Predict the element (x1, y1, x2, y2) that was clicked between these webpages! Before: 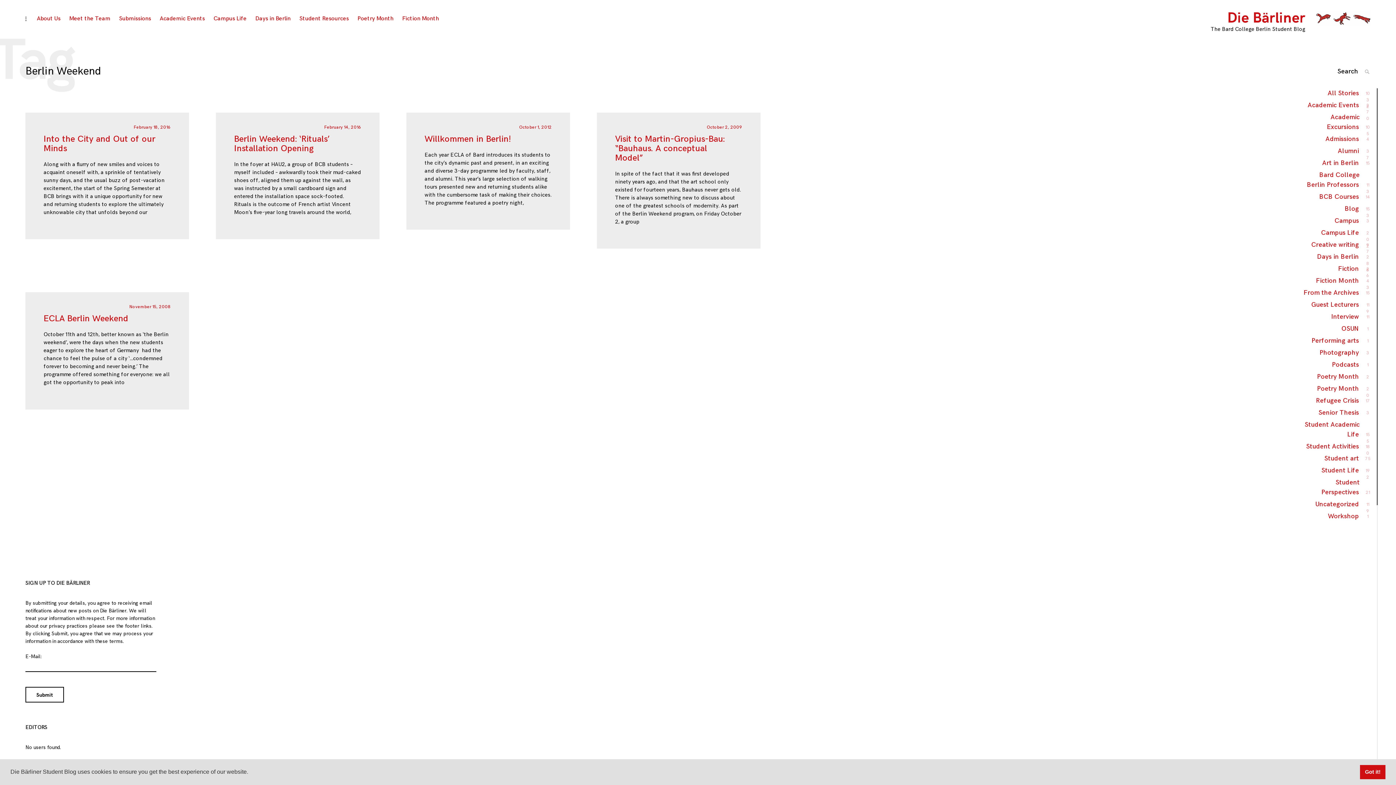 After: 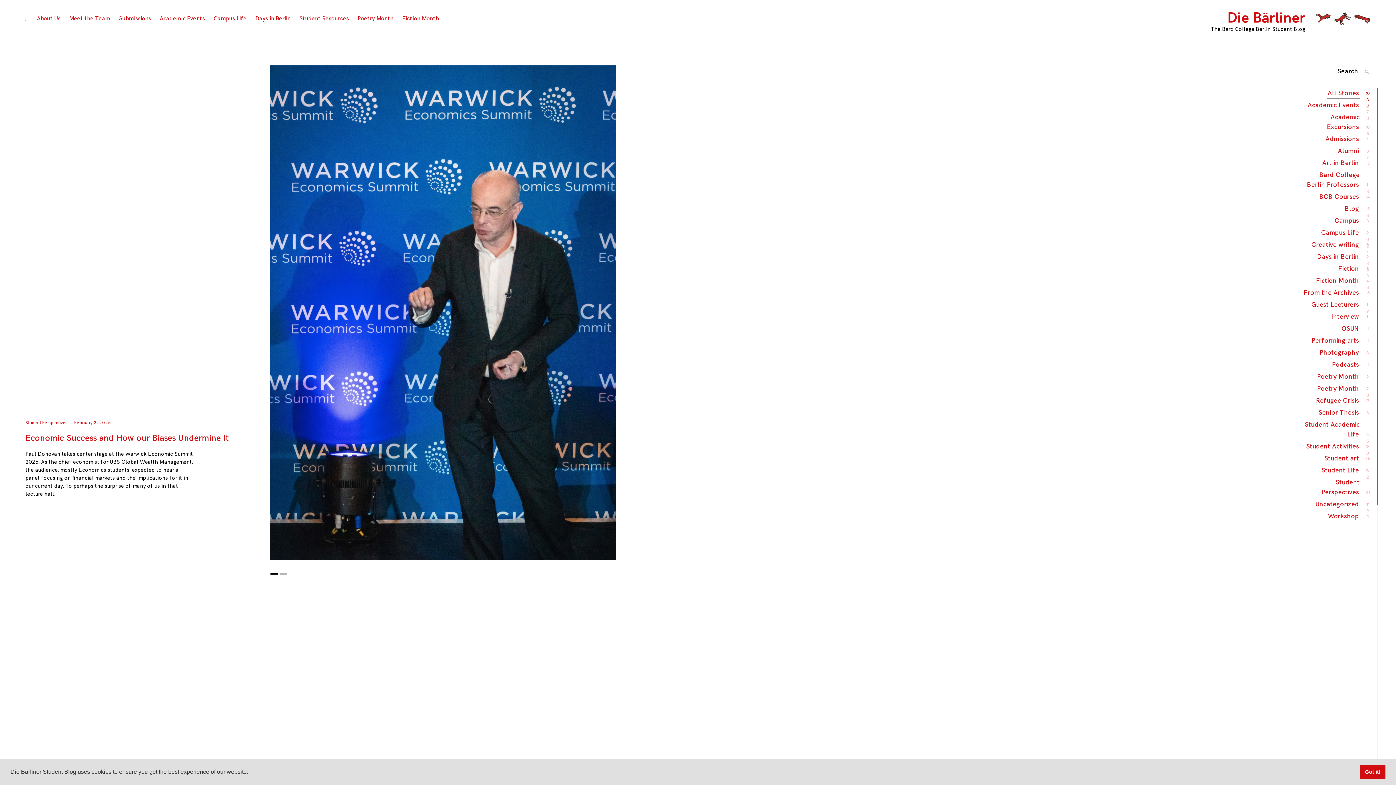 Action: label: Die Bärliner bbox: (1227, 9, 1305, 26)